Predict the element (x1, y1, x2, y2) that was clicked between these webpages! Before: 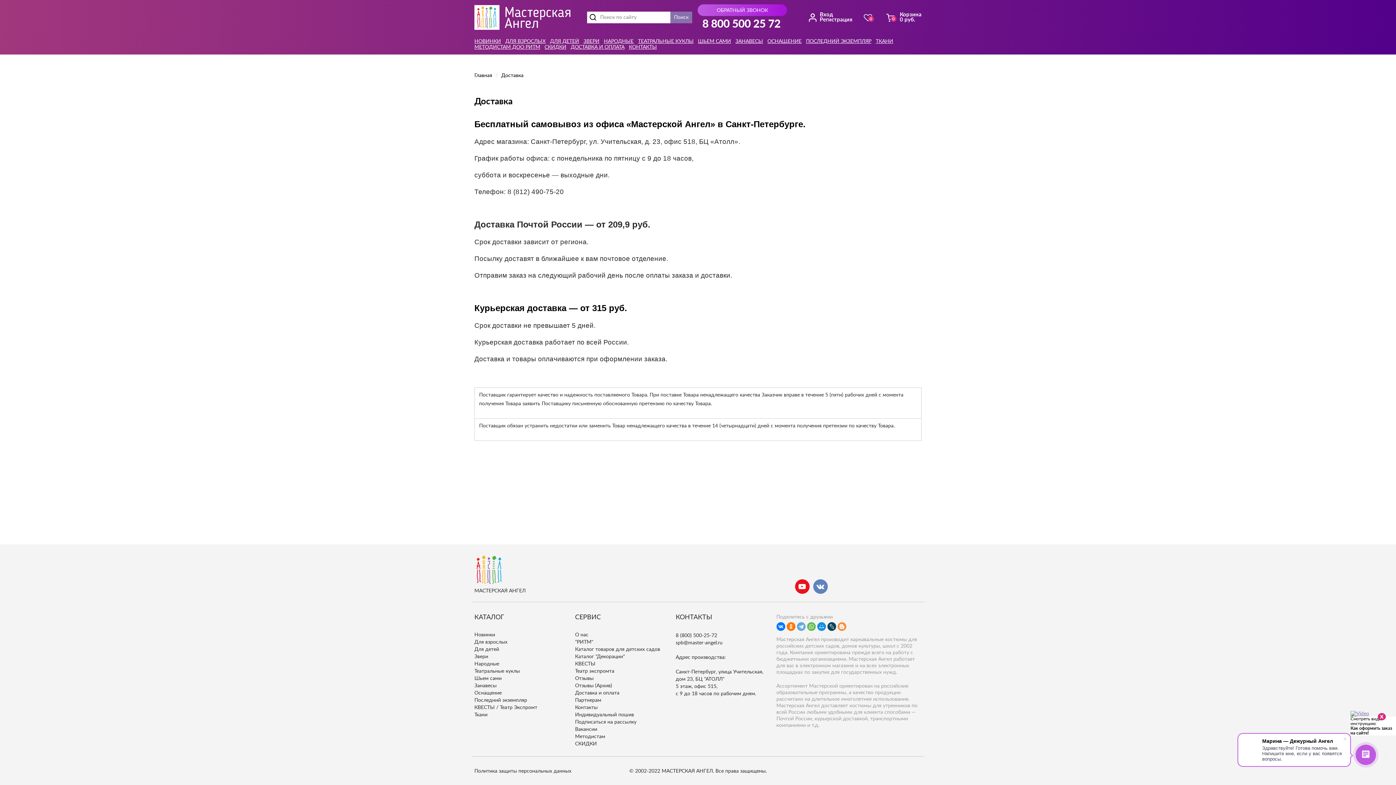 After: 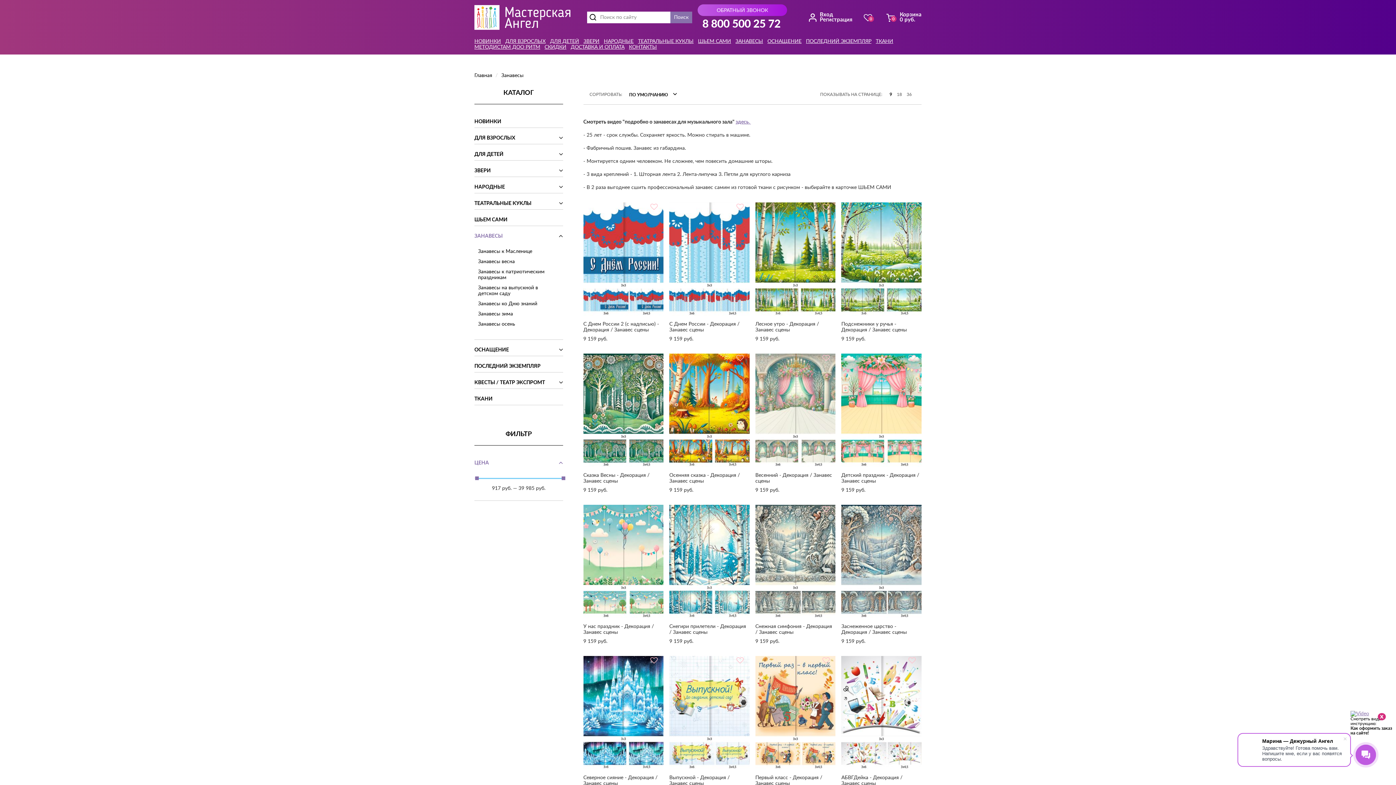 Action: bbox: (474, 683, 496, 688) label: Занавесы